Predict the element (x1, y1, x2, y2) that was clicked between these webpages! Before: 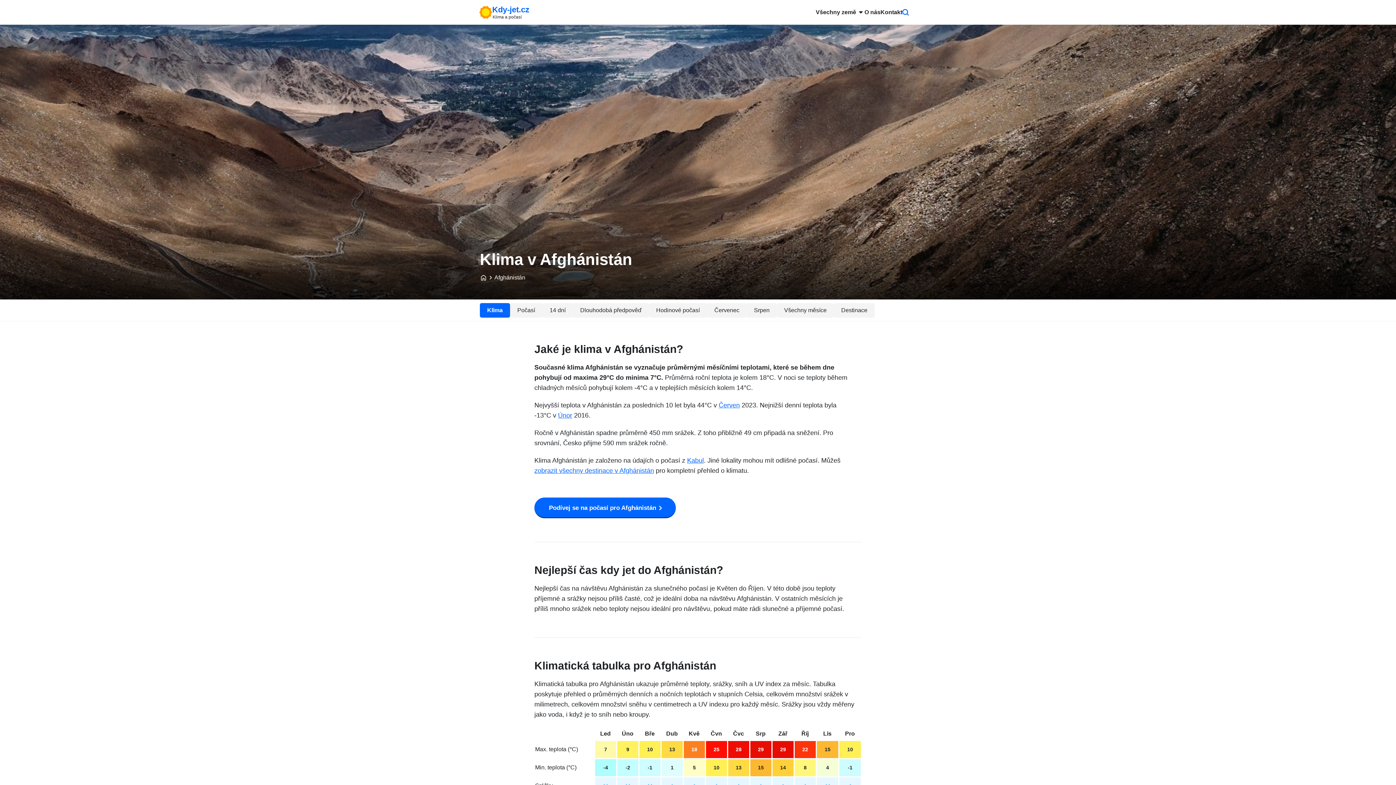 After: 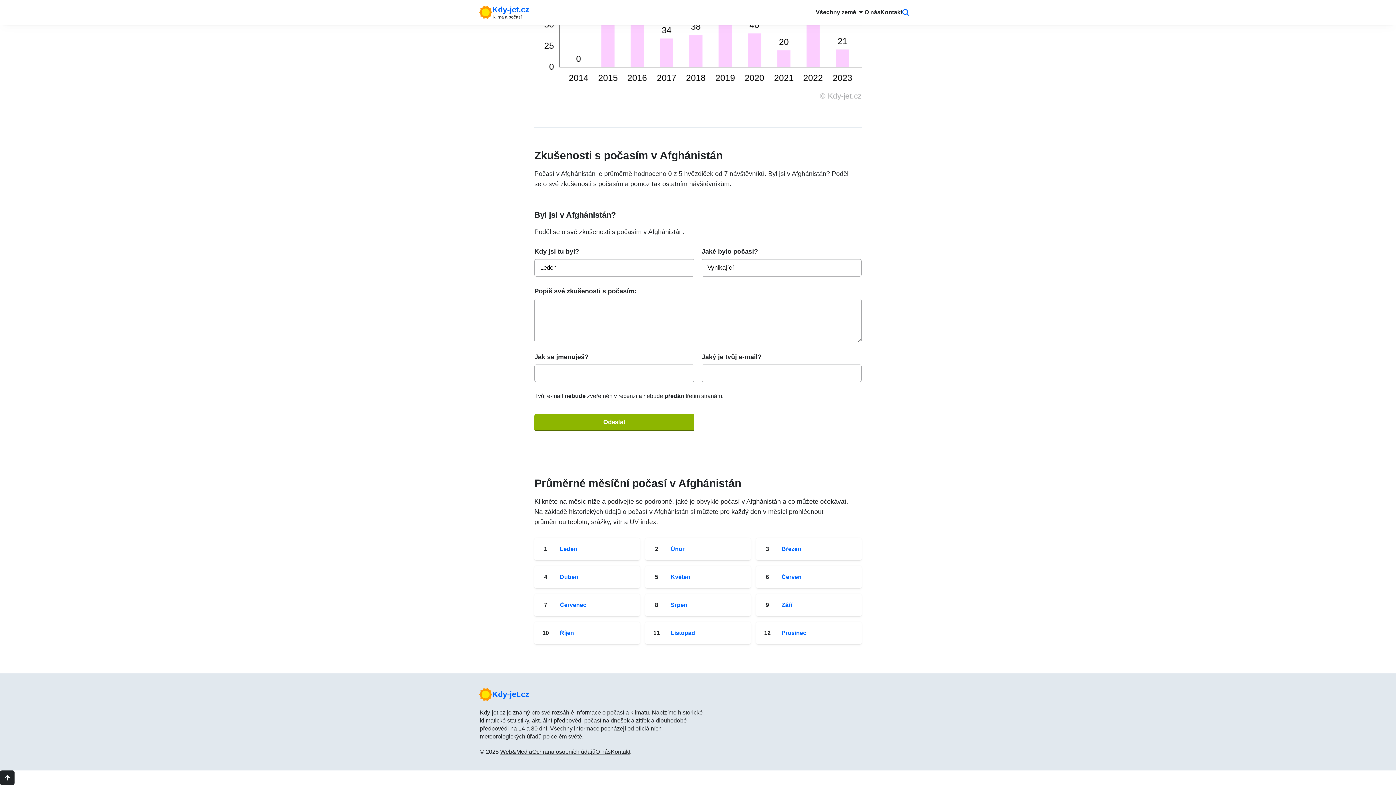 Action: label: Všechny měsíce bbox: (777, 303, 834, 317)